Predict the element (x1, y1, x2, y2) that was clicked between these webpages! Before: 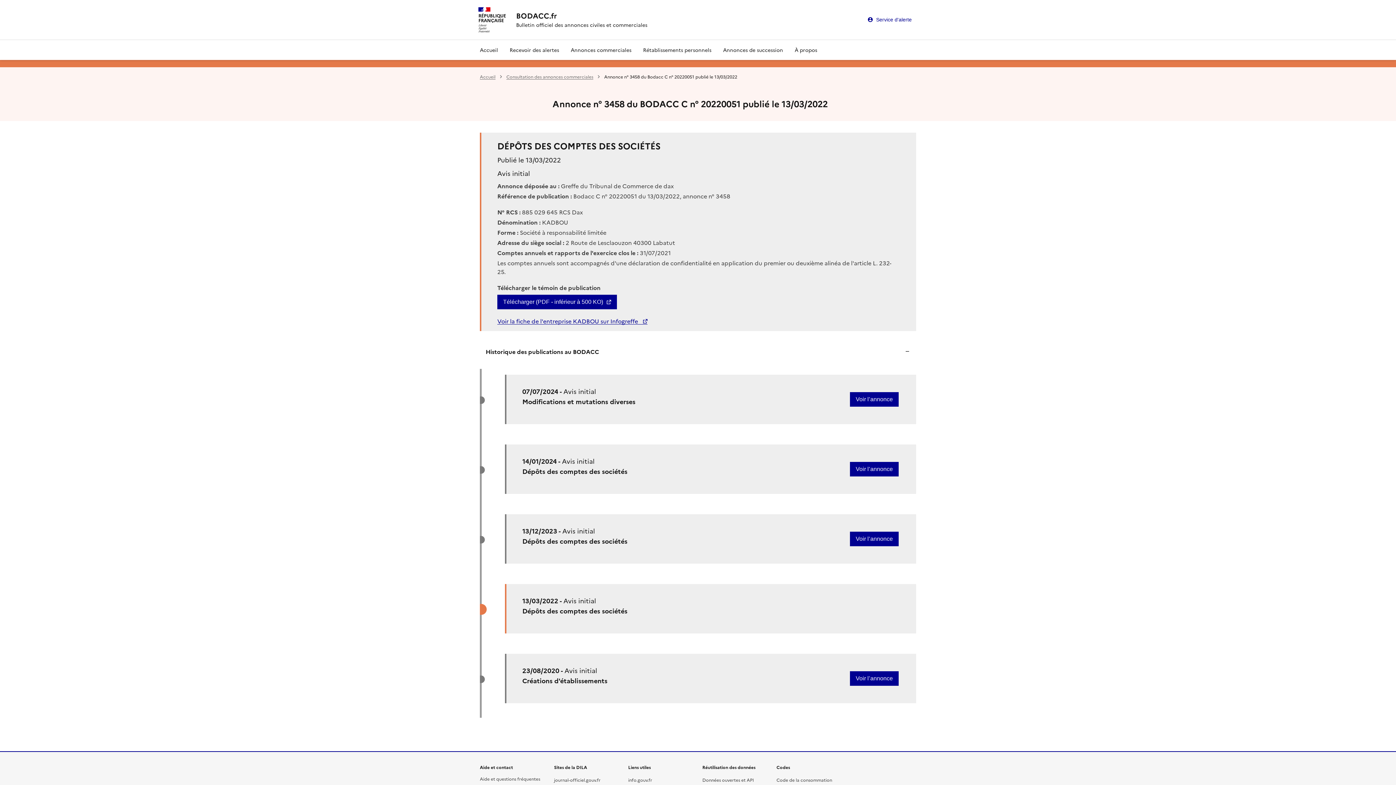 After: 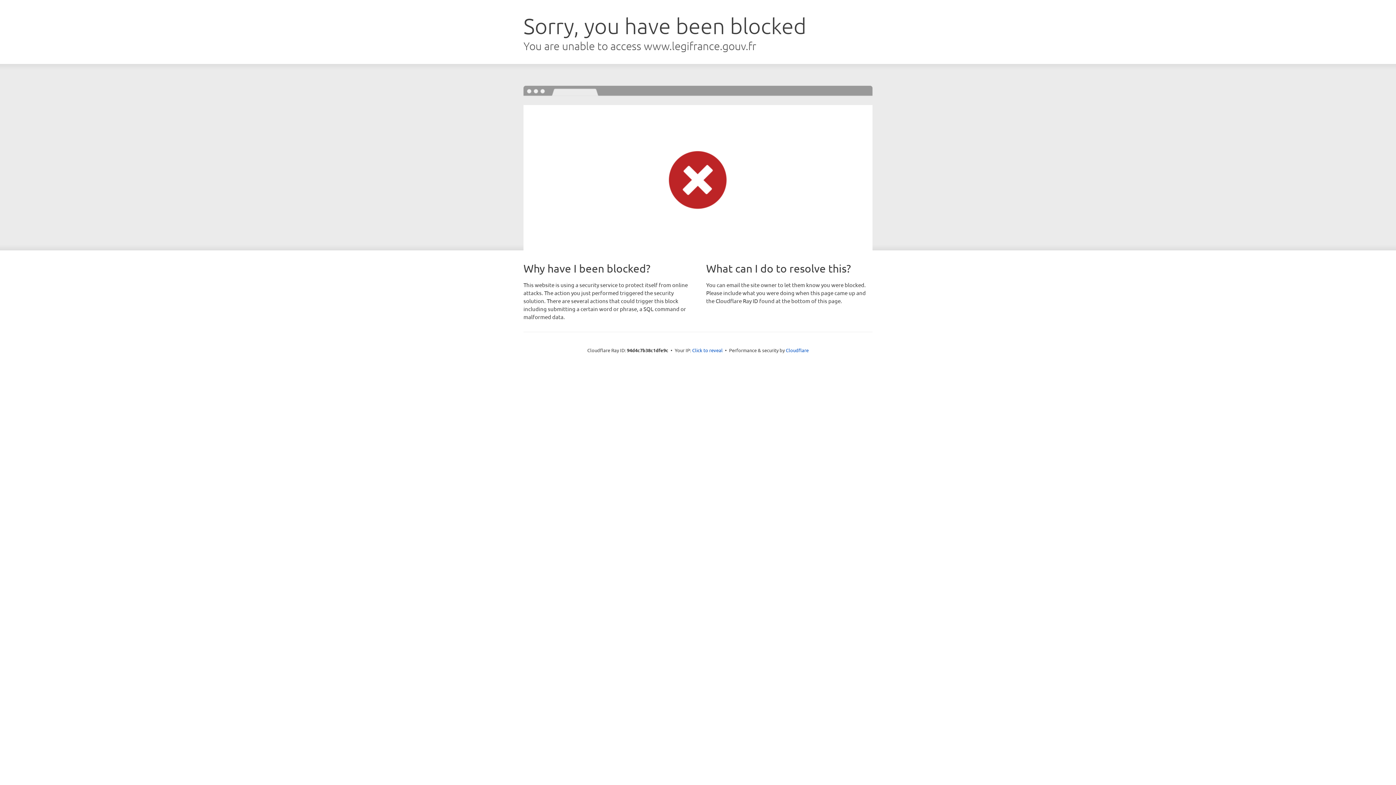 Action: label: Code de la consommation bbox: (776, 776, 832, 783)